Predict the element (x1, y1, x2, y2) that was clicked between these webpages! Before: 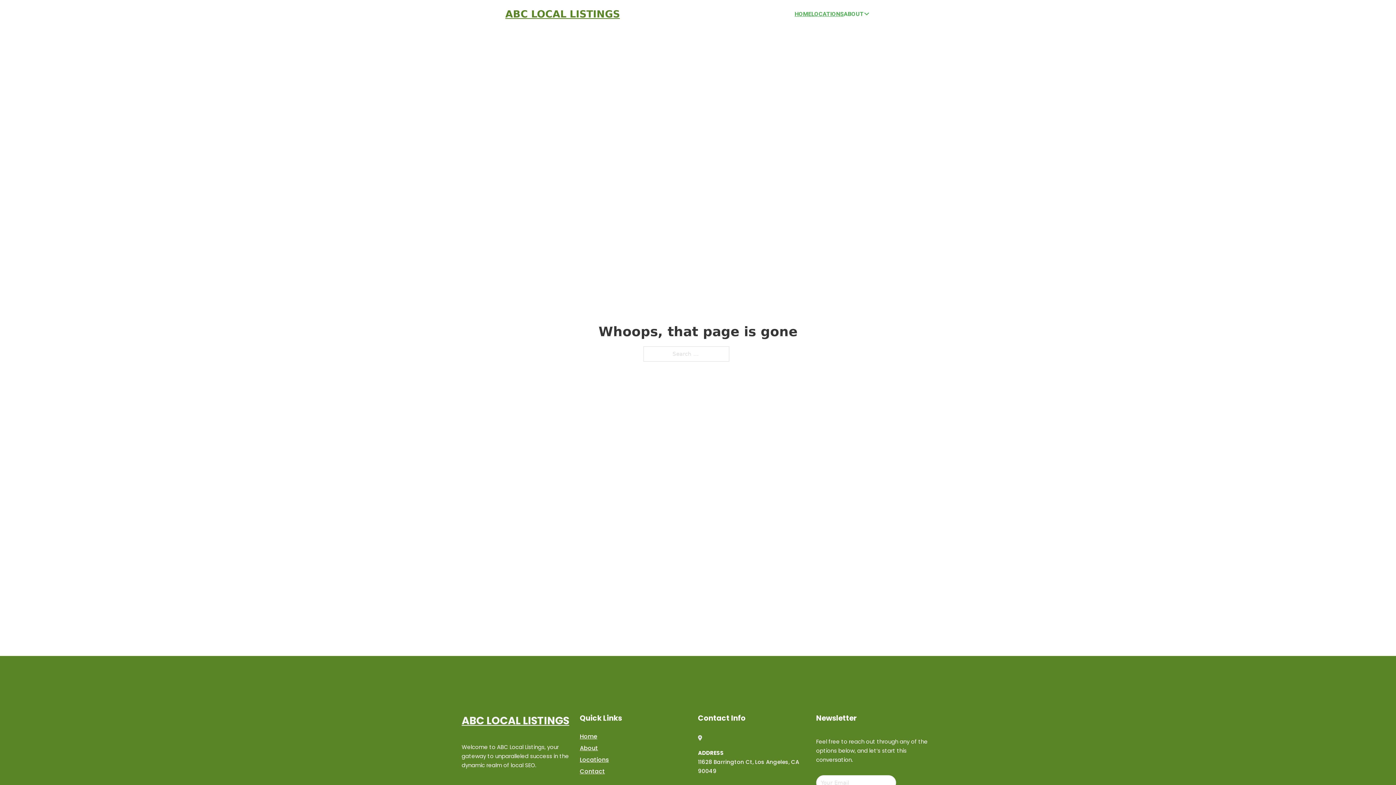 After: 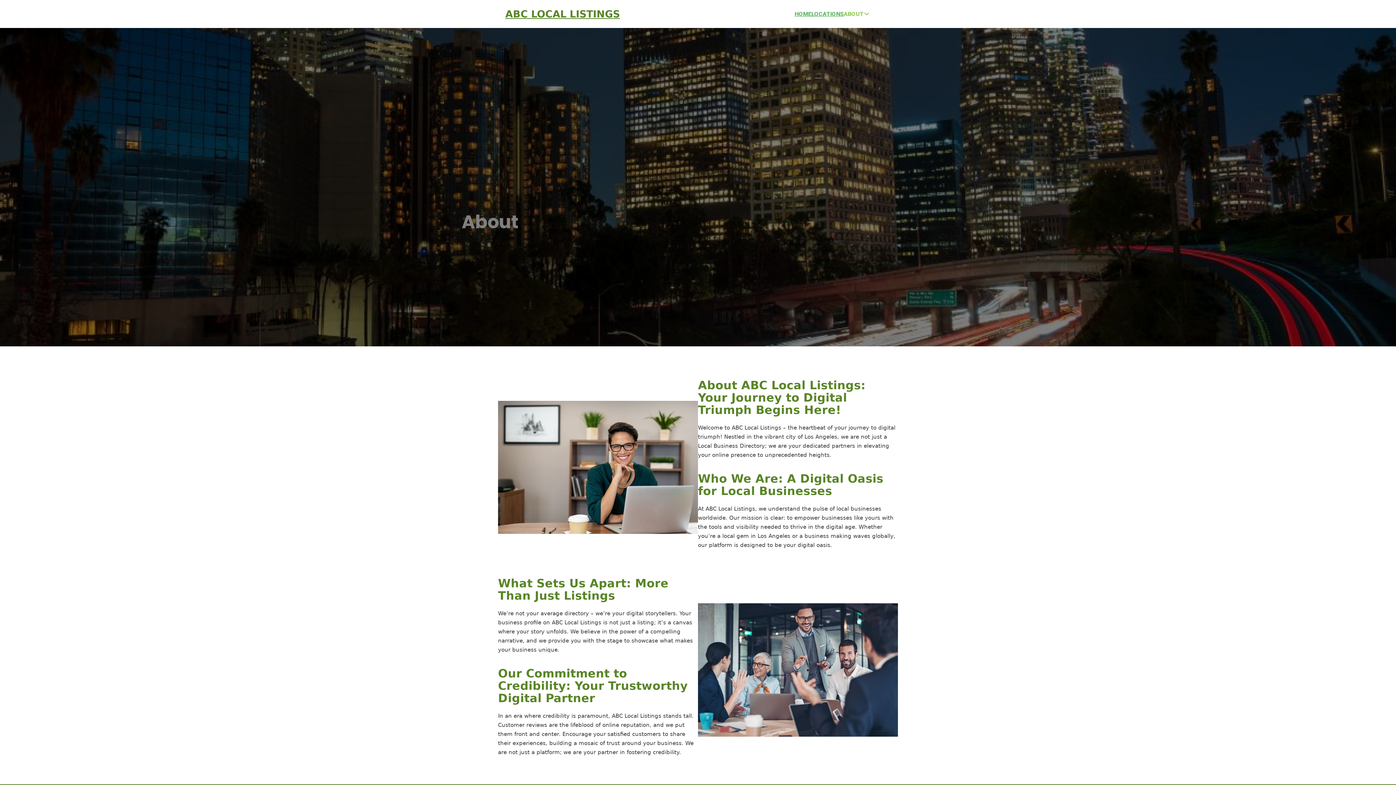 Action: bbox: (580, 743, 598, 753) label: About